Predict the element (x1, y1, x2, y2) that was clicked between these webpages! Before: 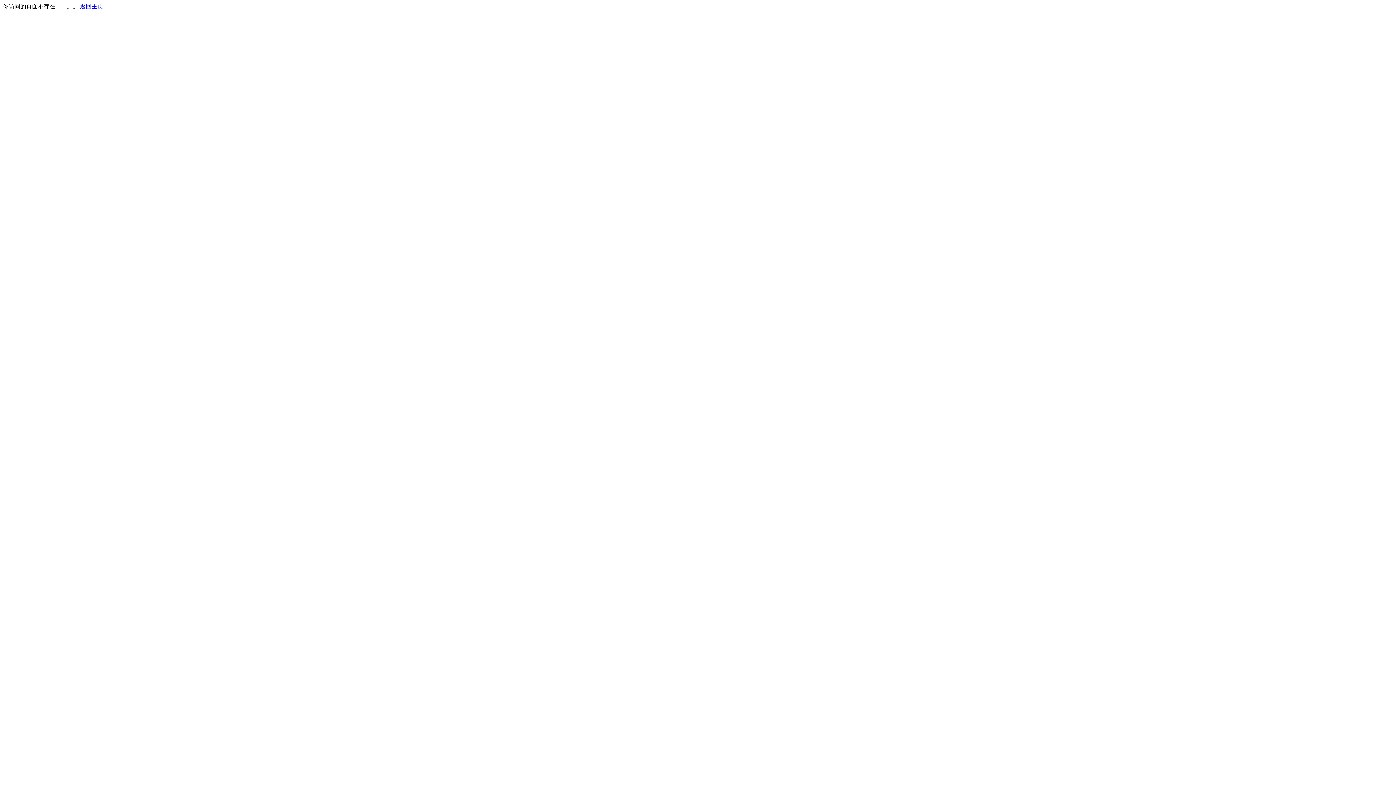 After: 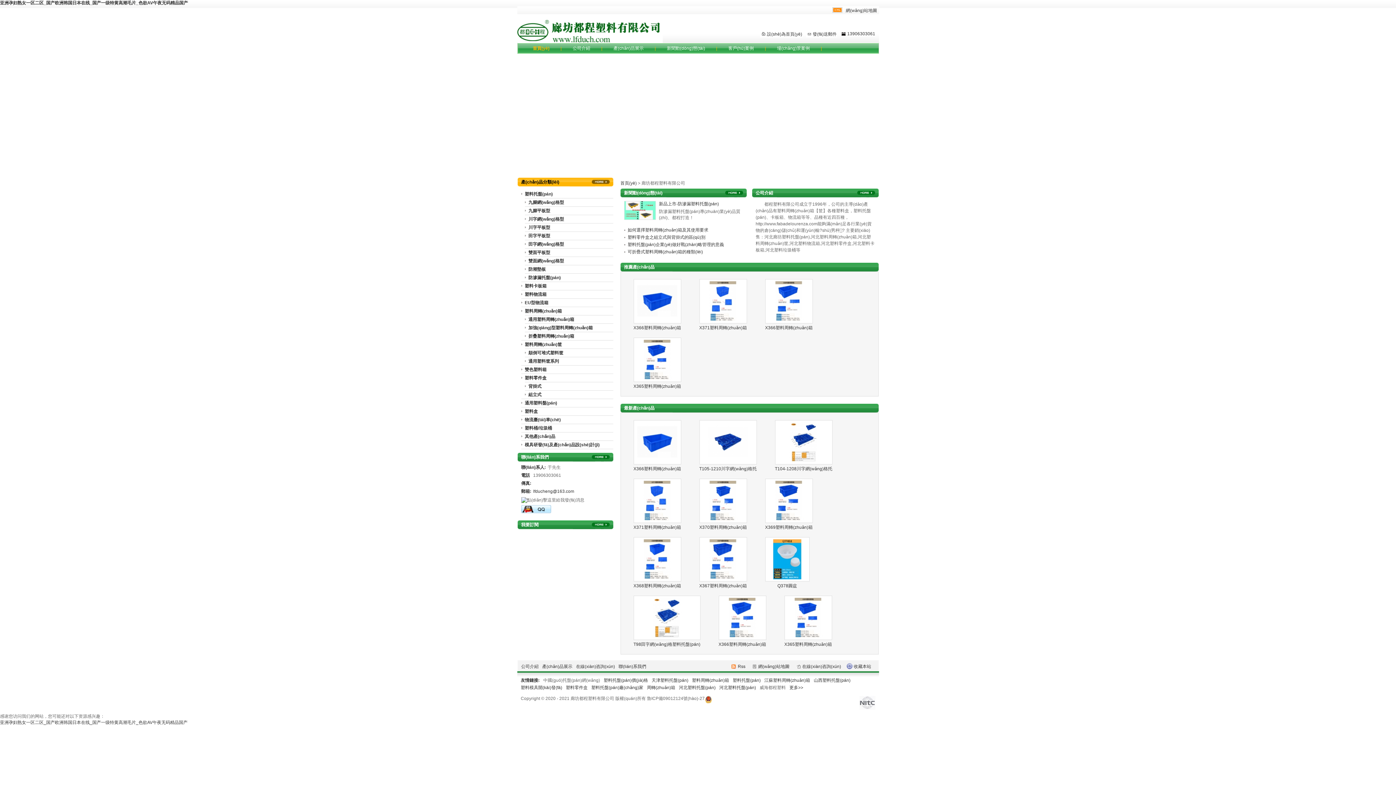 Action: bbox: (80, 3, 103, 9) label: 返回主页